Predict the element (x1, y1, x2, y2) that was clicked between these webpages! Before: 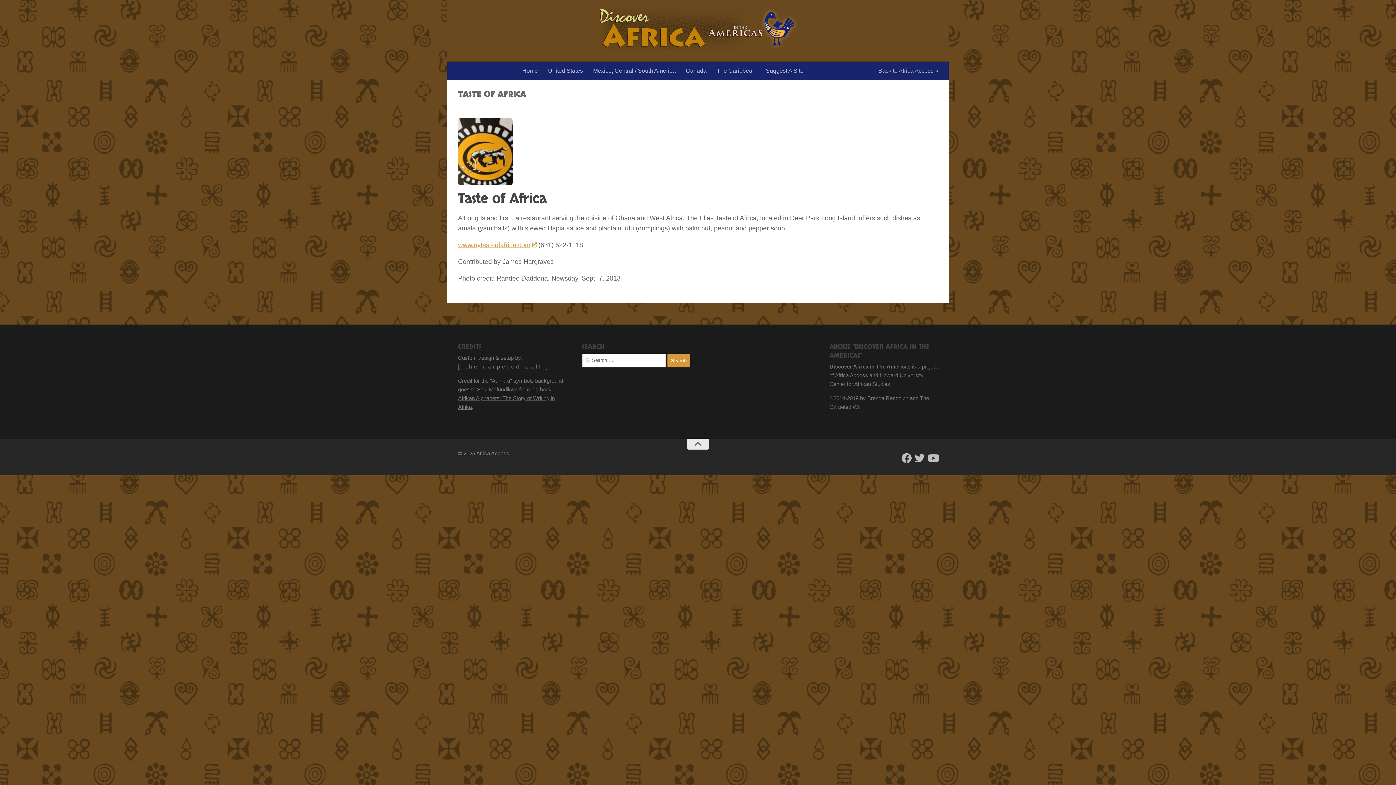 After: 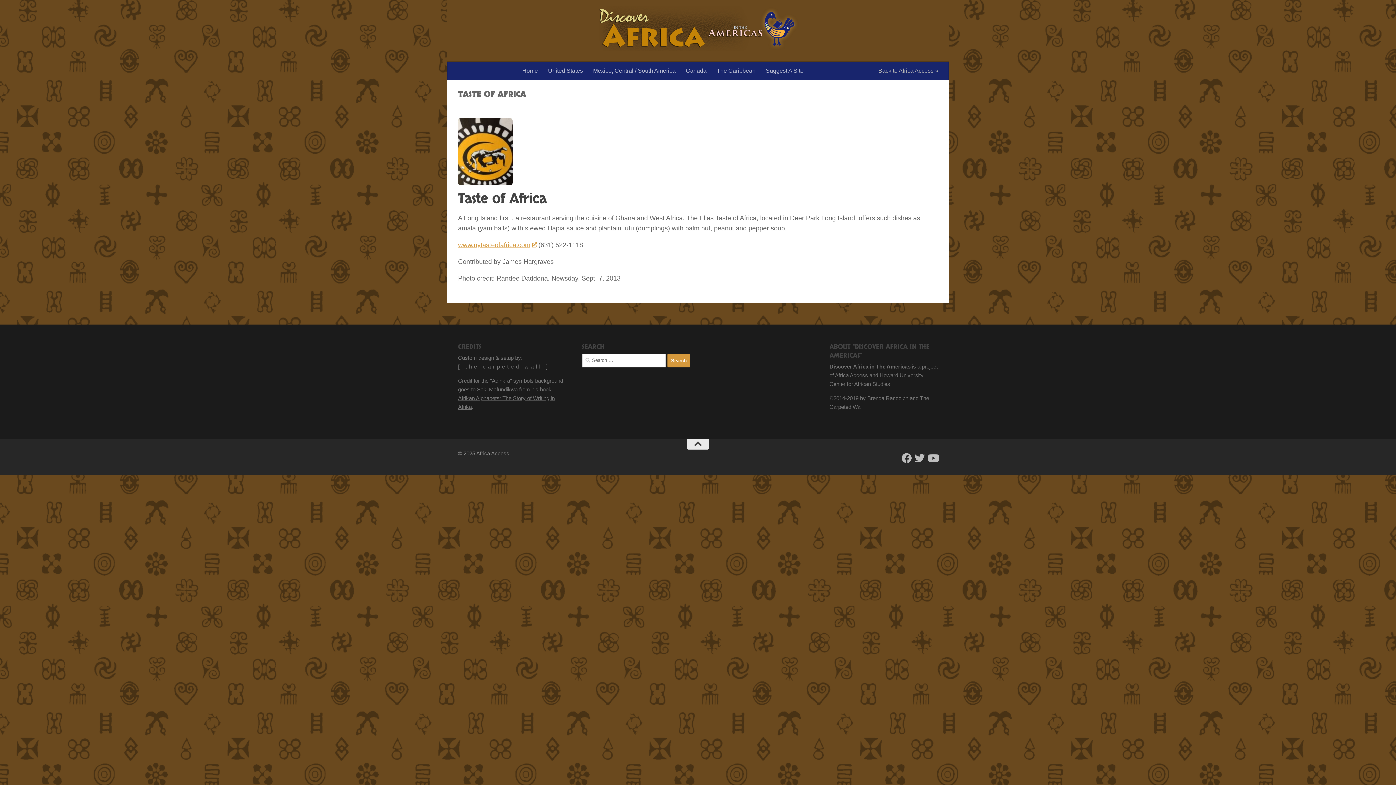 Action: bbox: (687, 438, 709, 449)